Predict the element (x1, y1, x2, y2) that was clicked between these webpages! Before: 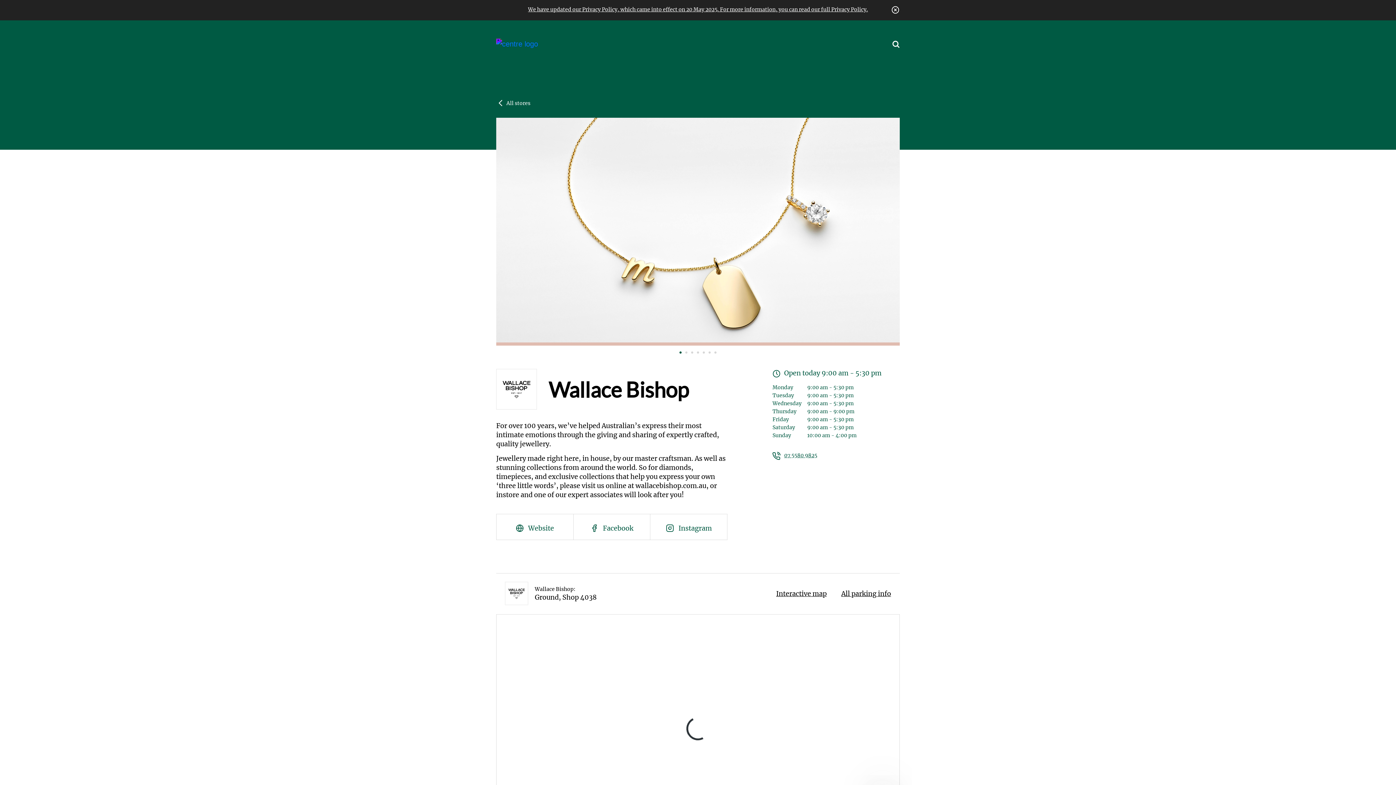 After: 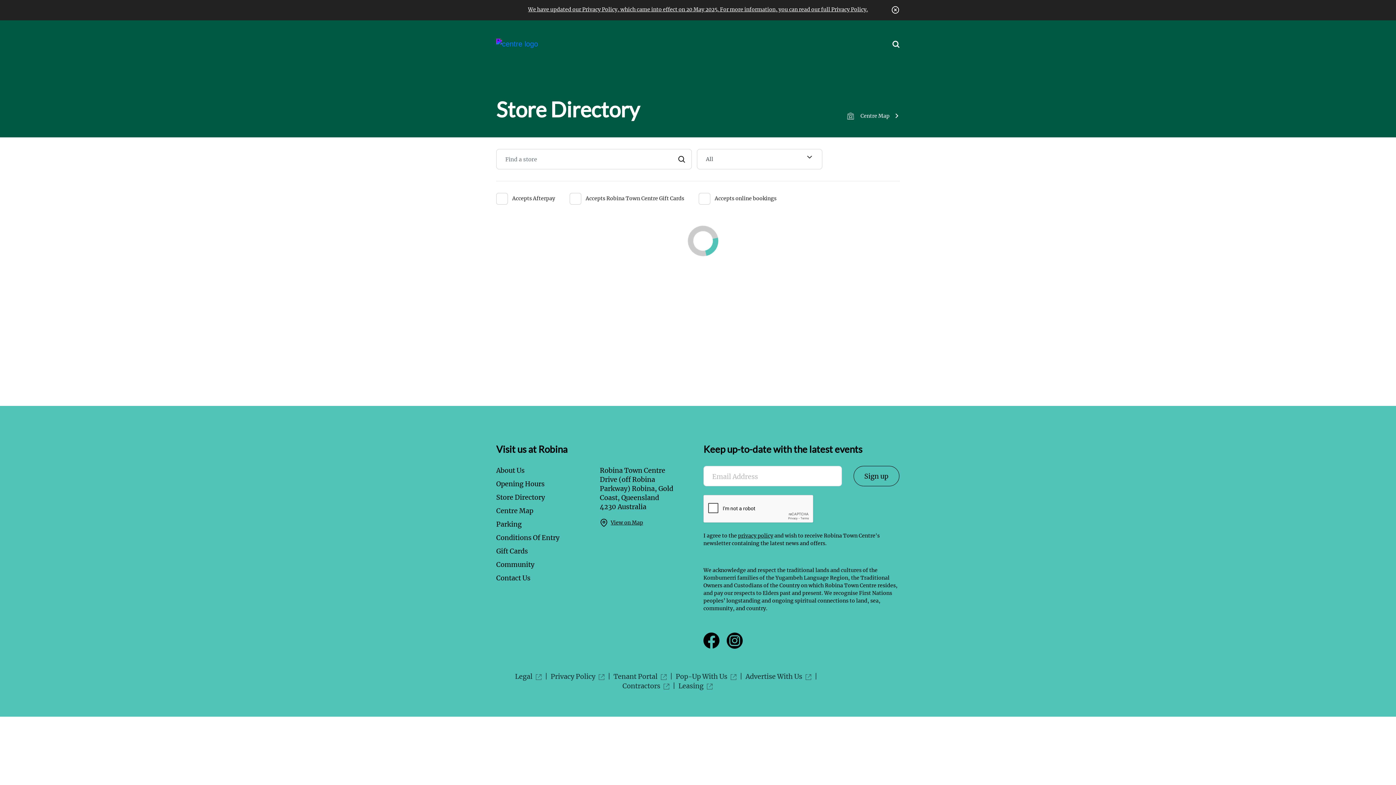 Action: bbox: (496, 98, 530, 107) label: All stores